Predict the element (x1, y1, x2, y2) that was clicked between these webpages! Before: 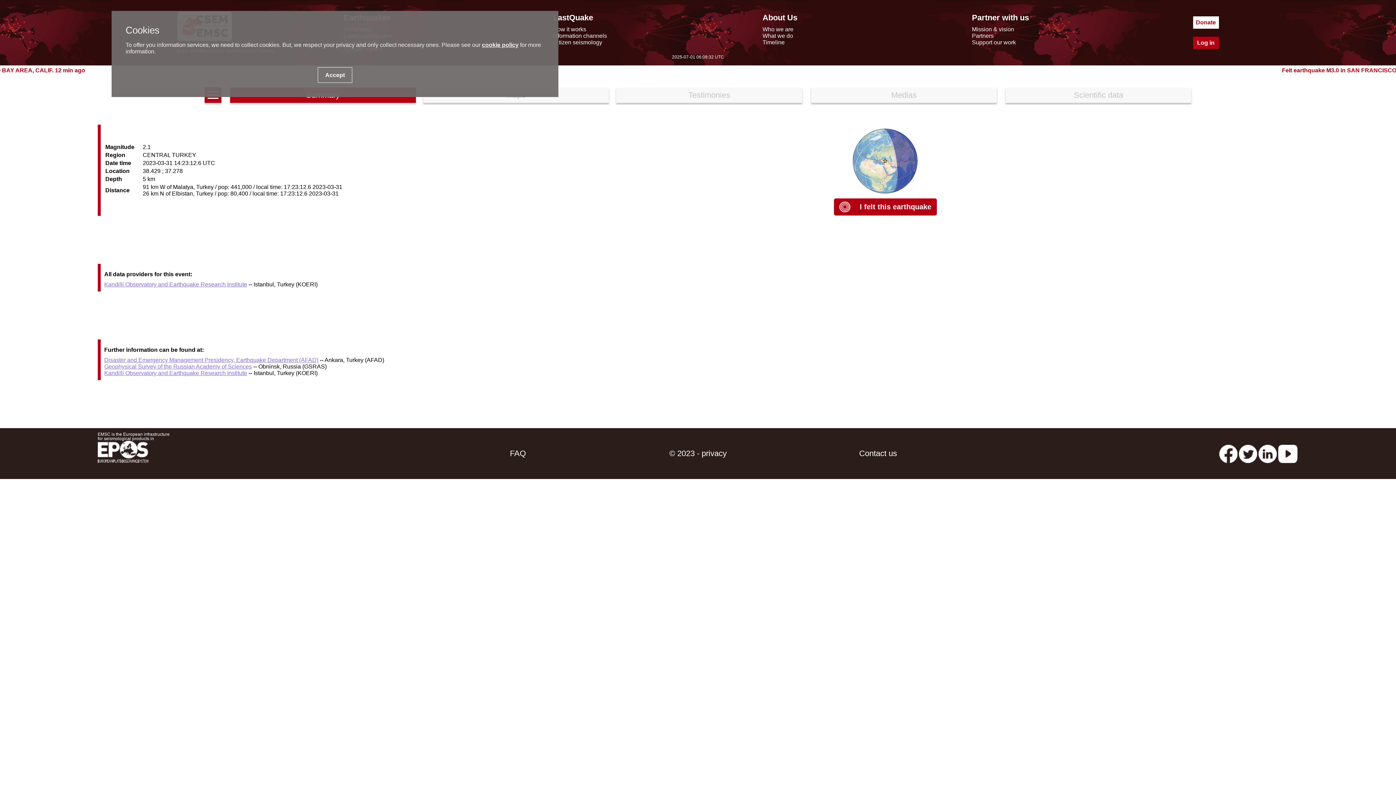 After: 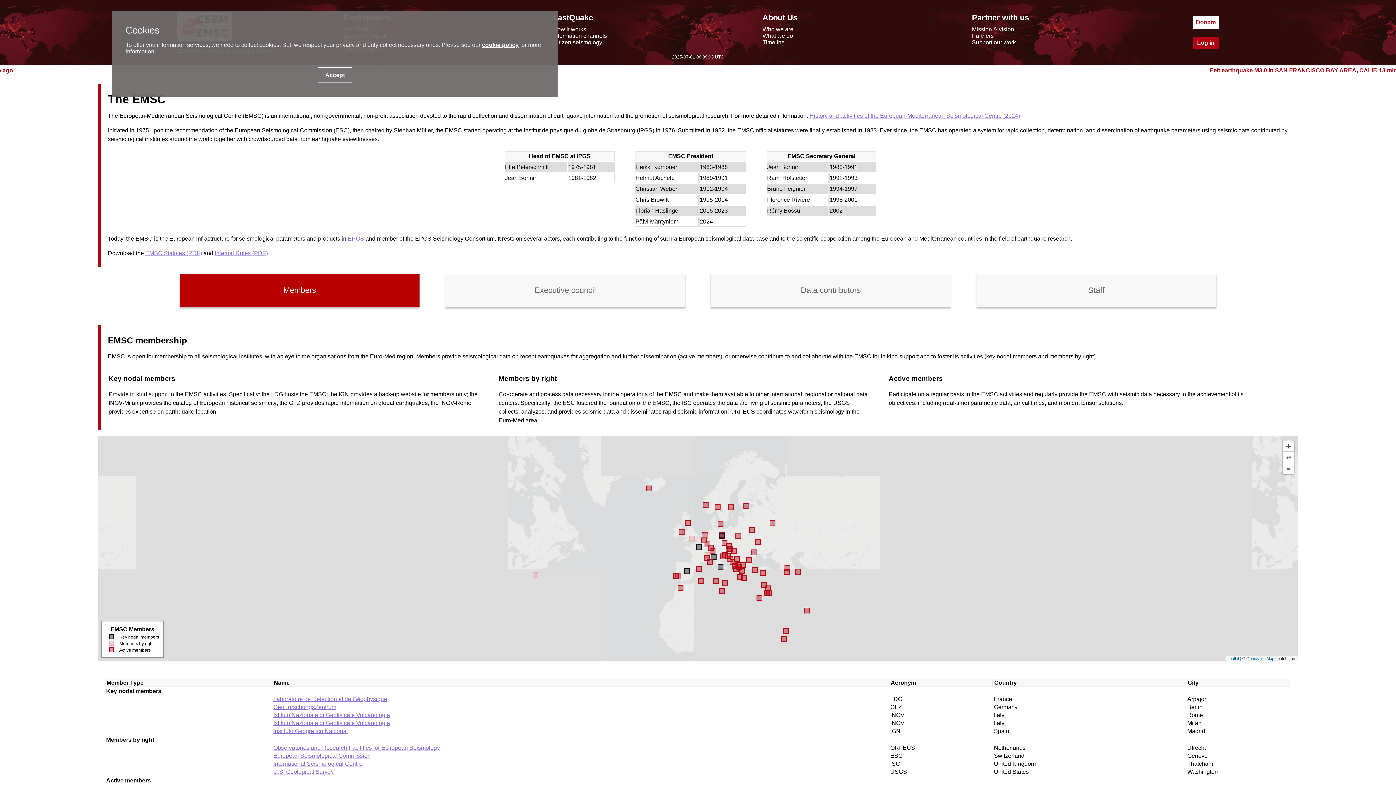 Action: bbox: (762, 26, 793, 32) label: Who we are